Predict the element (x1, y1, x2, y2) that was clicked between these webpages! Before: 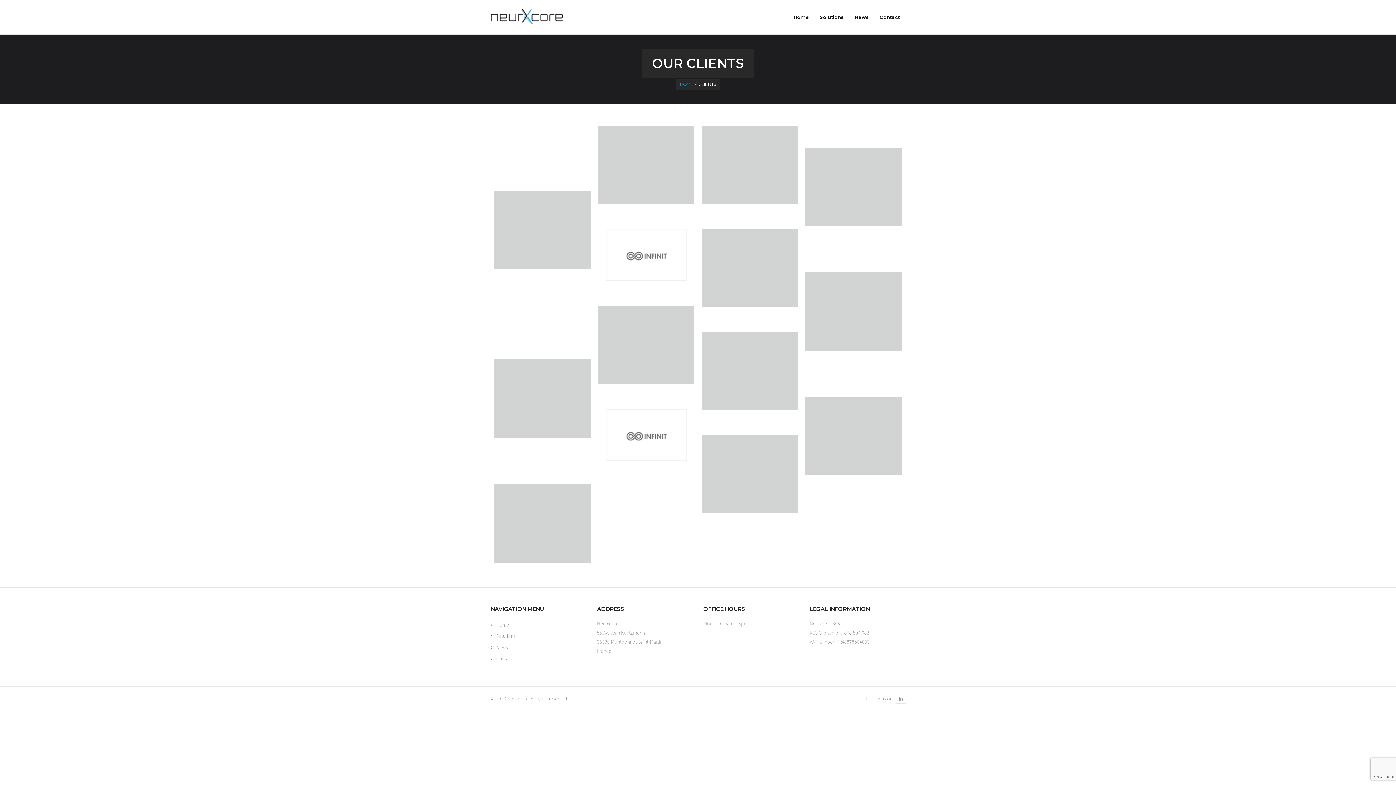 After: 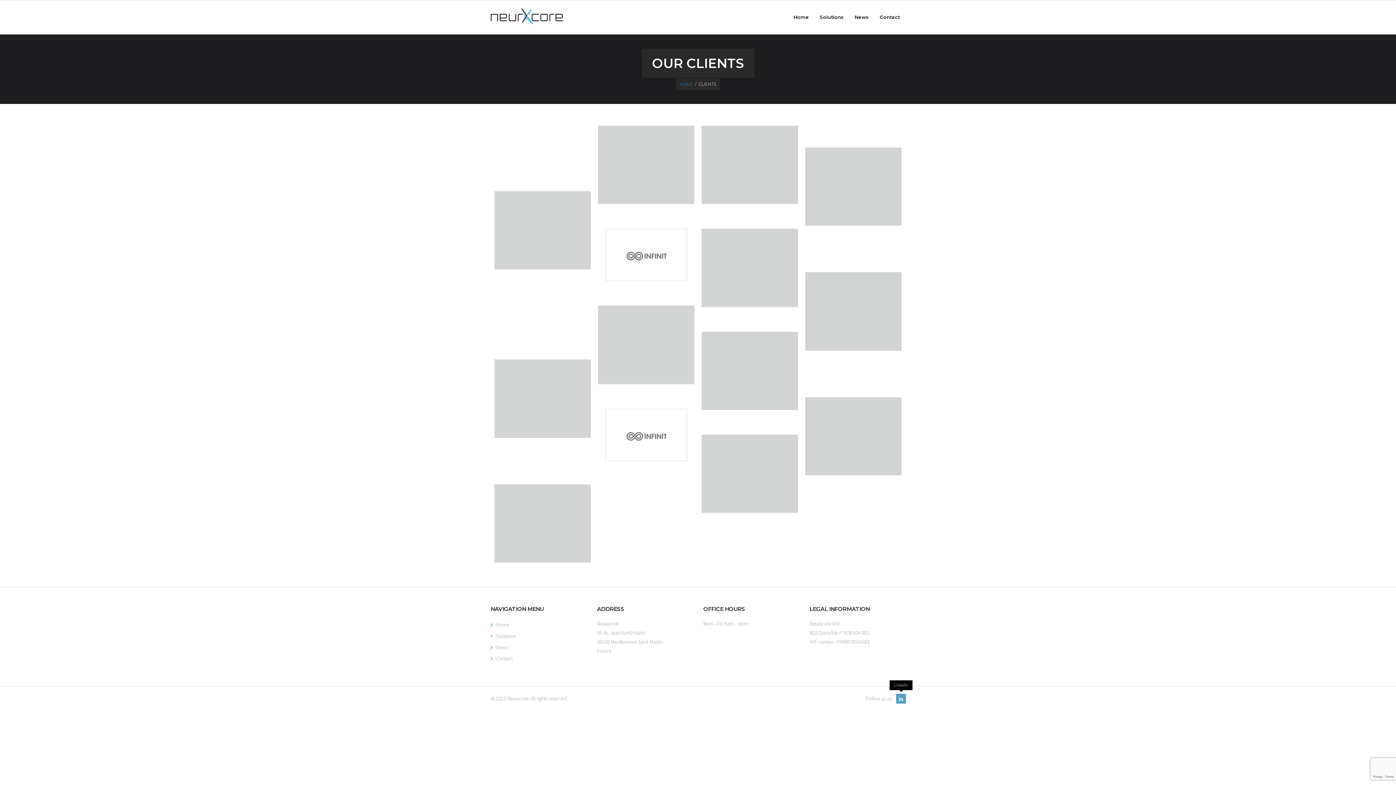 Action: bbox: (896, 694, 906, 703)